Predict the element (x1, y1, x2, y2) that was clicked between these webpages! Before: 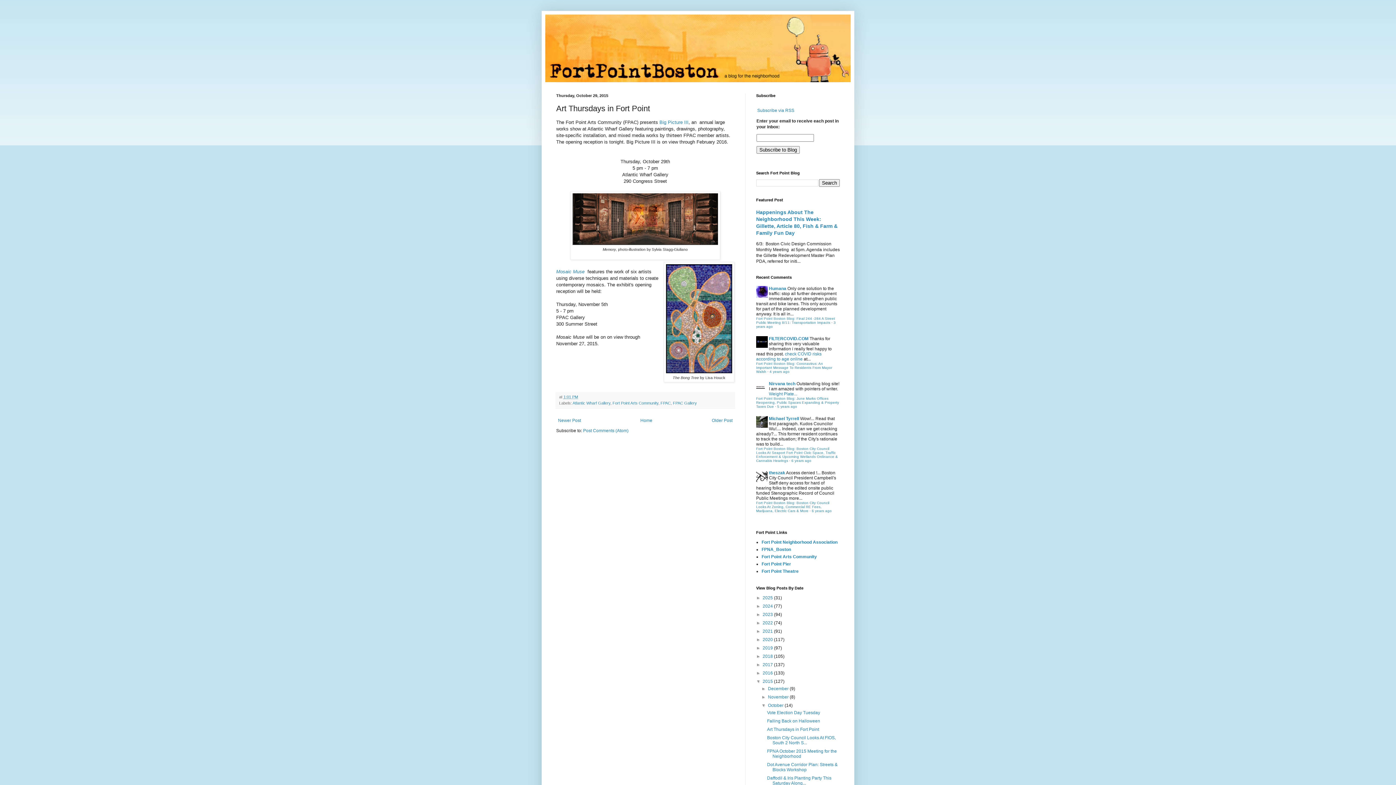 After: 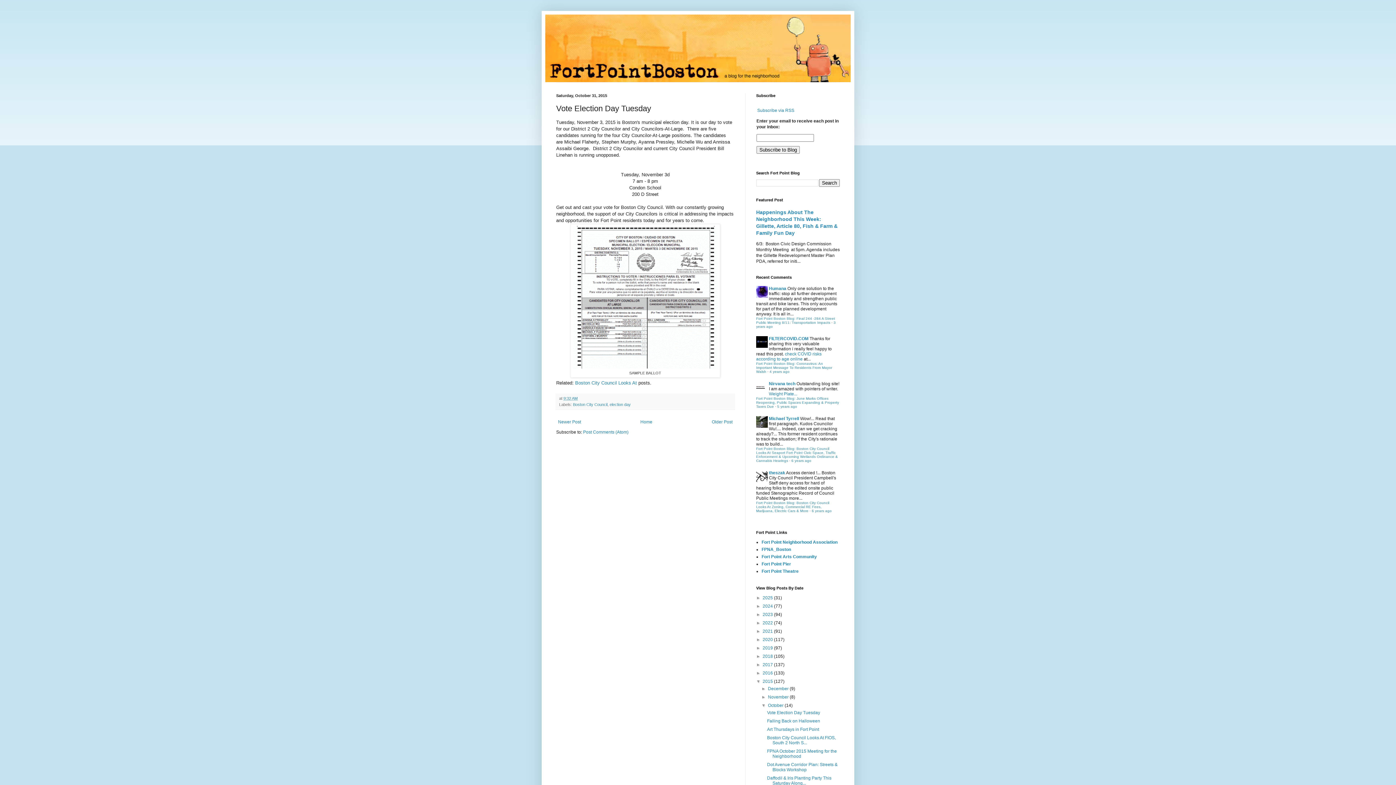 Action: label: Vote Election Day Tuesday bbox: (767, 710, 820, 715)